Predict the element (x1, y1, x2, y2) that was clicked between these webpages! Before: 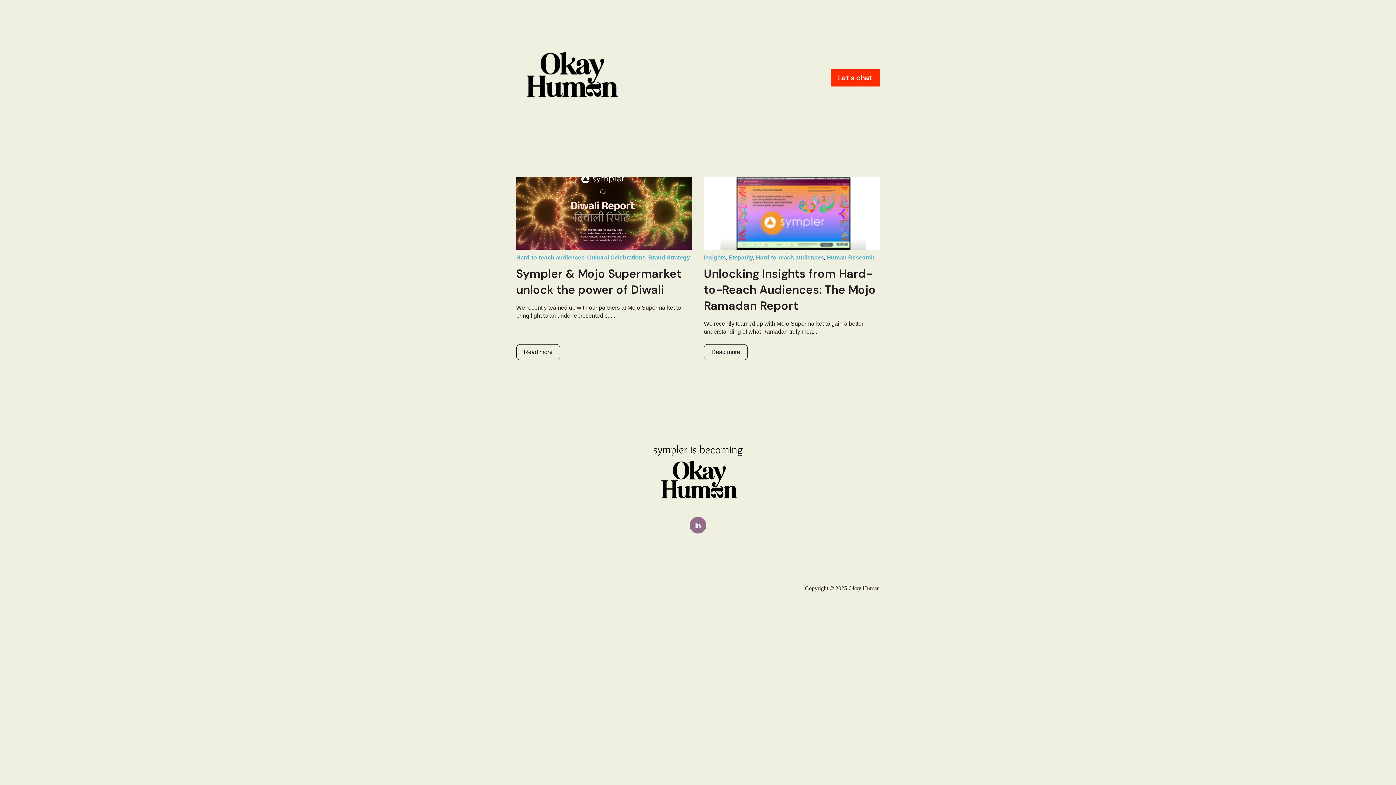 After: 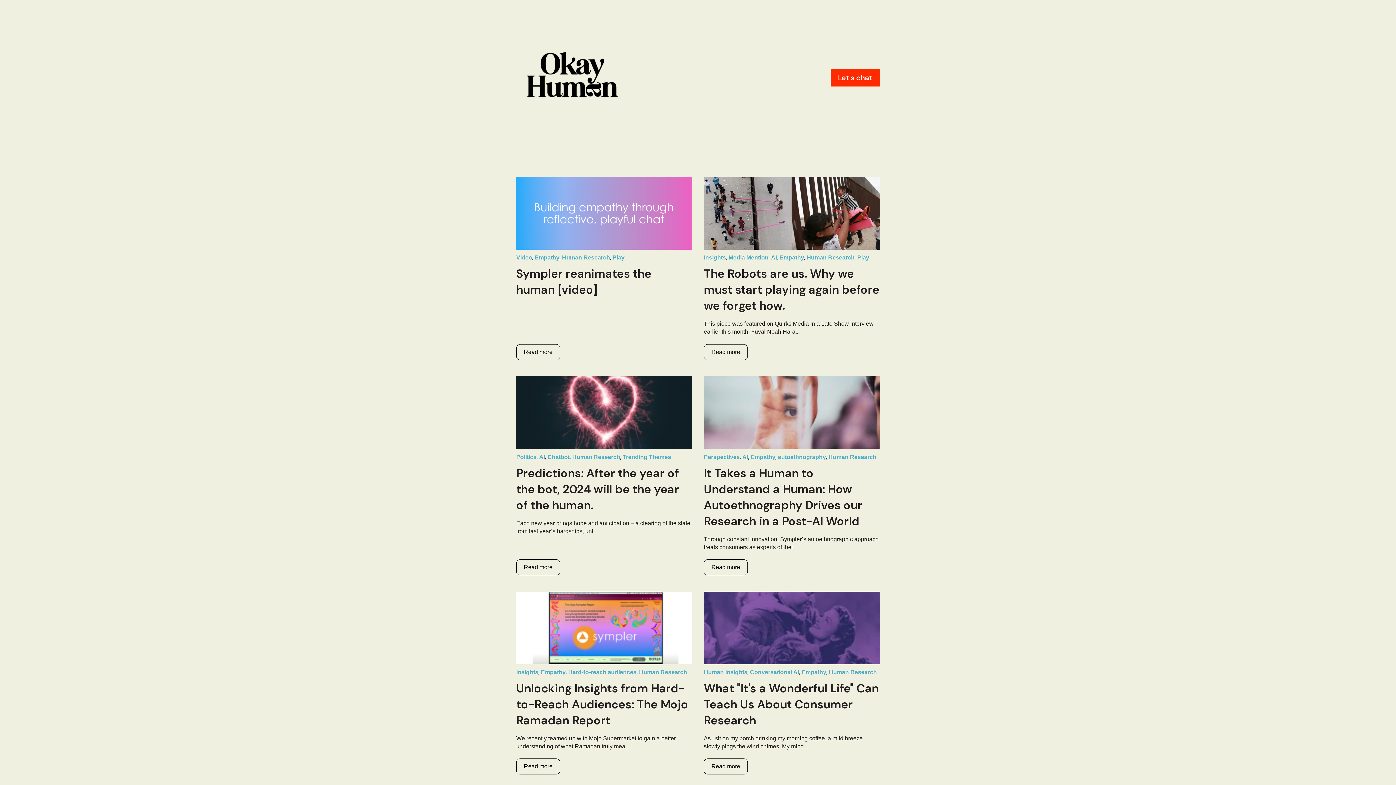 Action: label: Human Research bbox: (826, 254, 874, 260)